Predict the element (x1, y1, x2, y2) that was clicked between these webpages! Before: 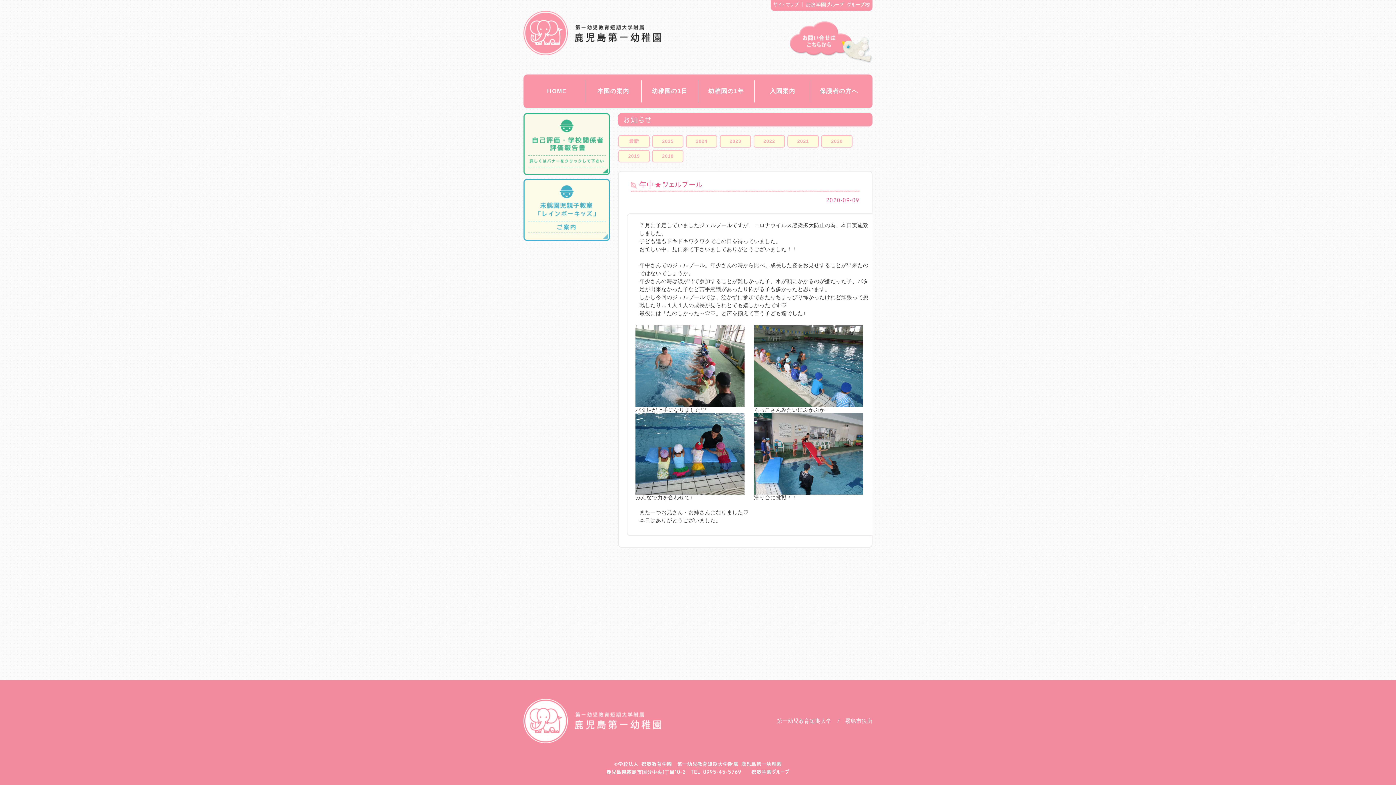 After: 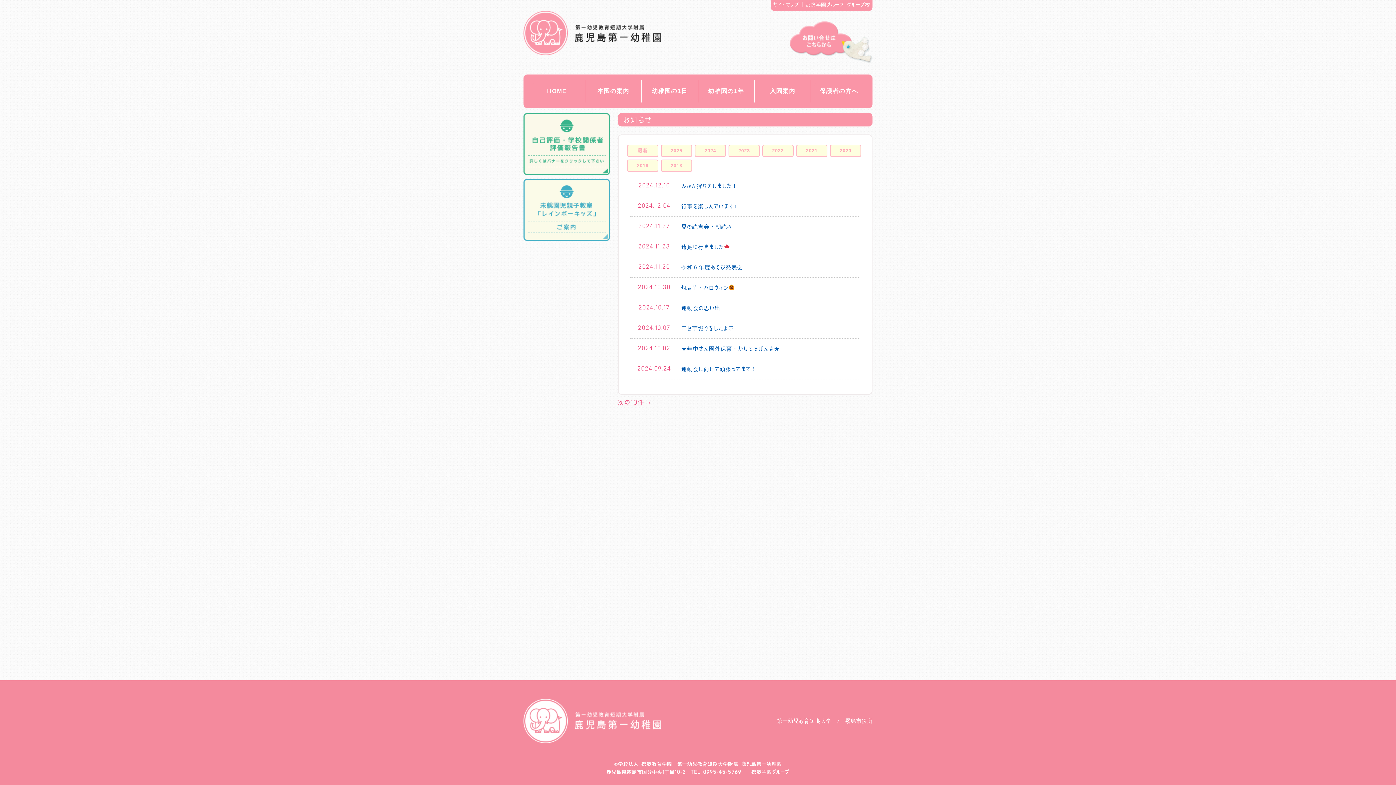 Action: label: 2024 bbox: (692, 135, 711, 146)